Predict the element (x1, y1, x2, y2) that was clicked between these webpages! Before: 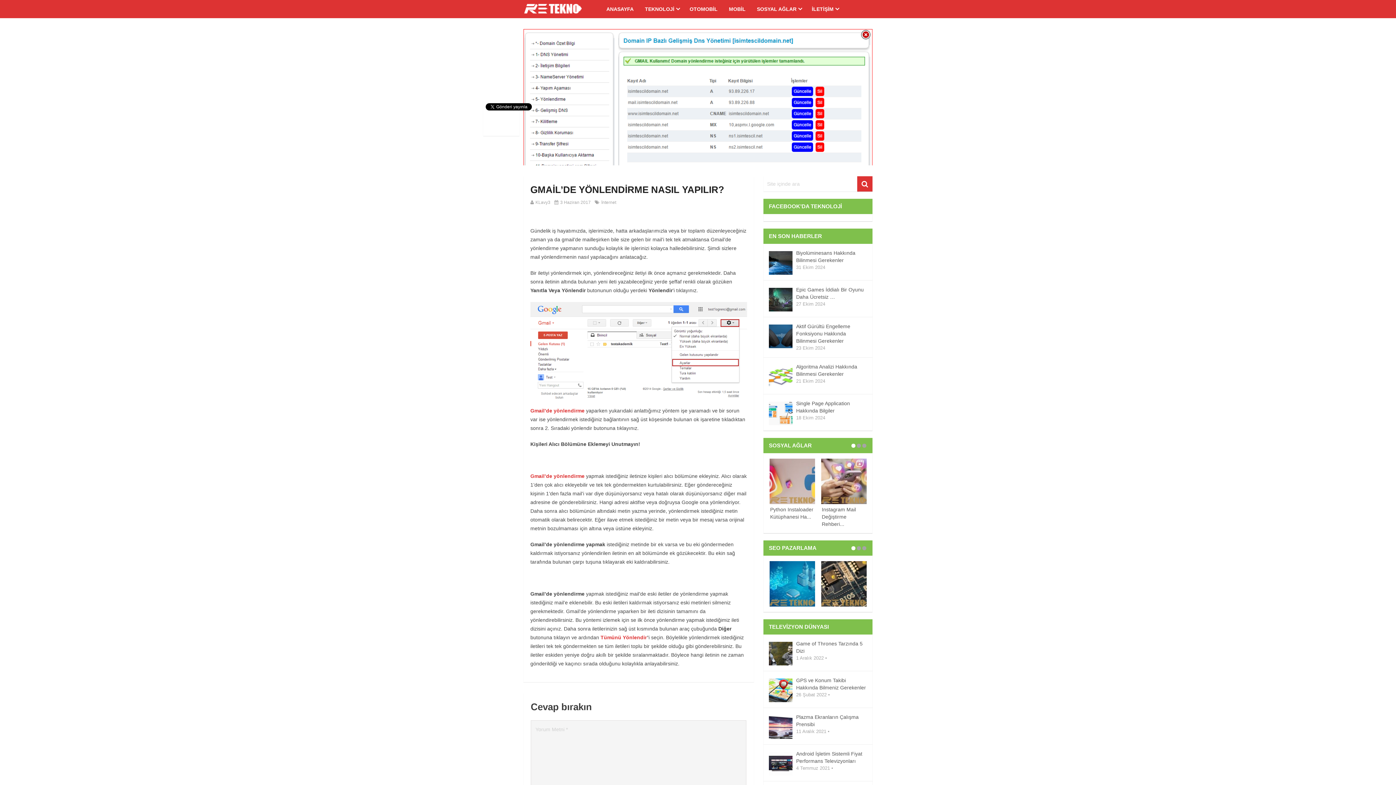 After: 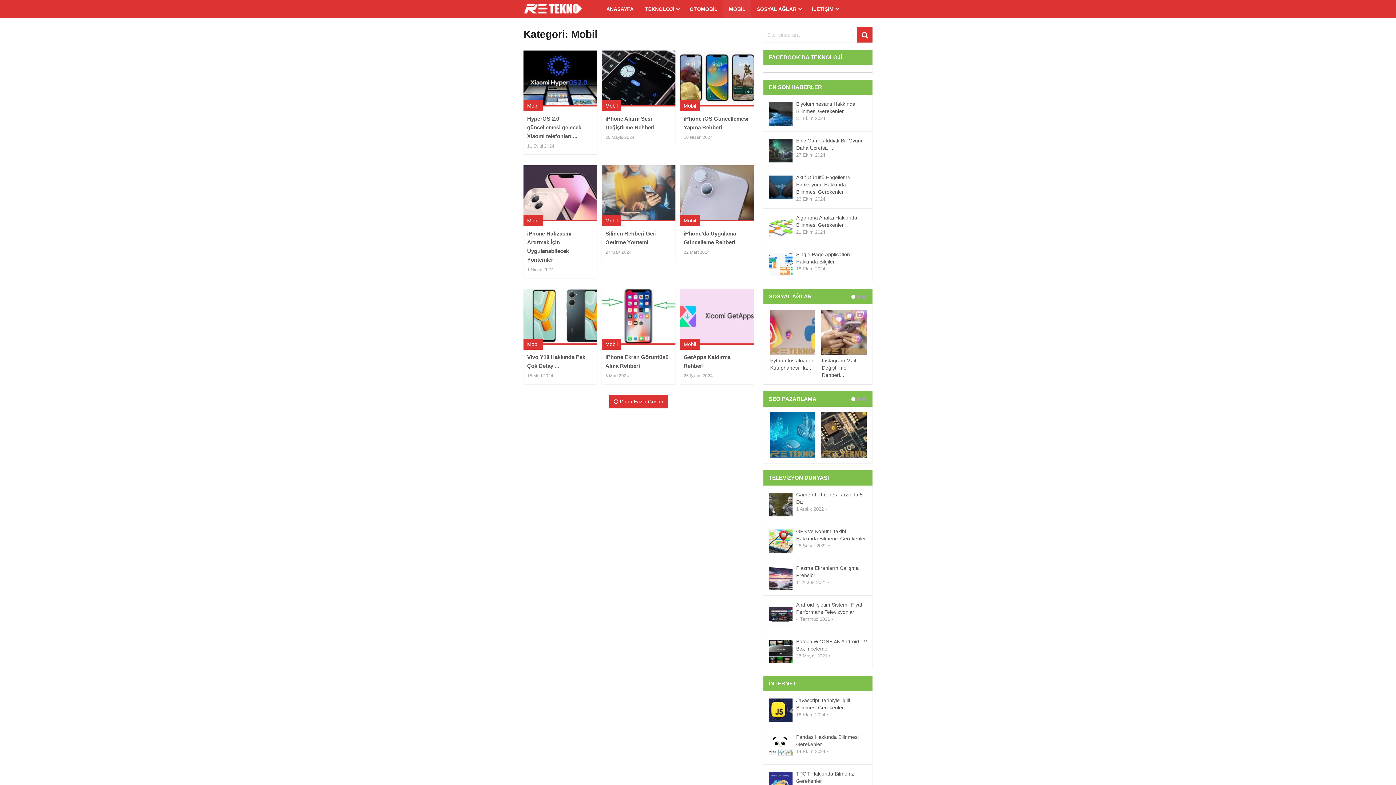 Action: label: MOBİL bbox: (723, 0, 751, 18)